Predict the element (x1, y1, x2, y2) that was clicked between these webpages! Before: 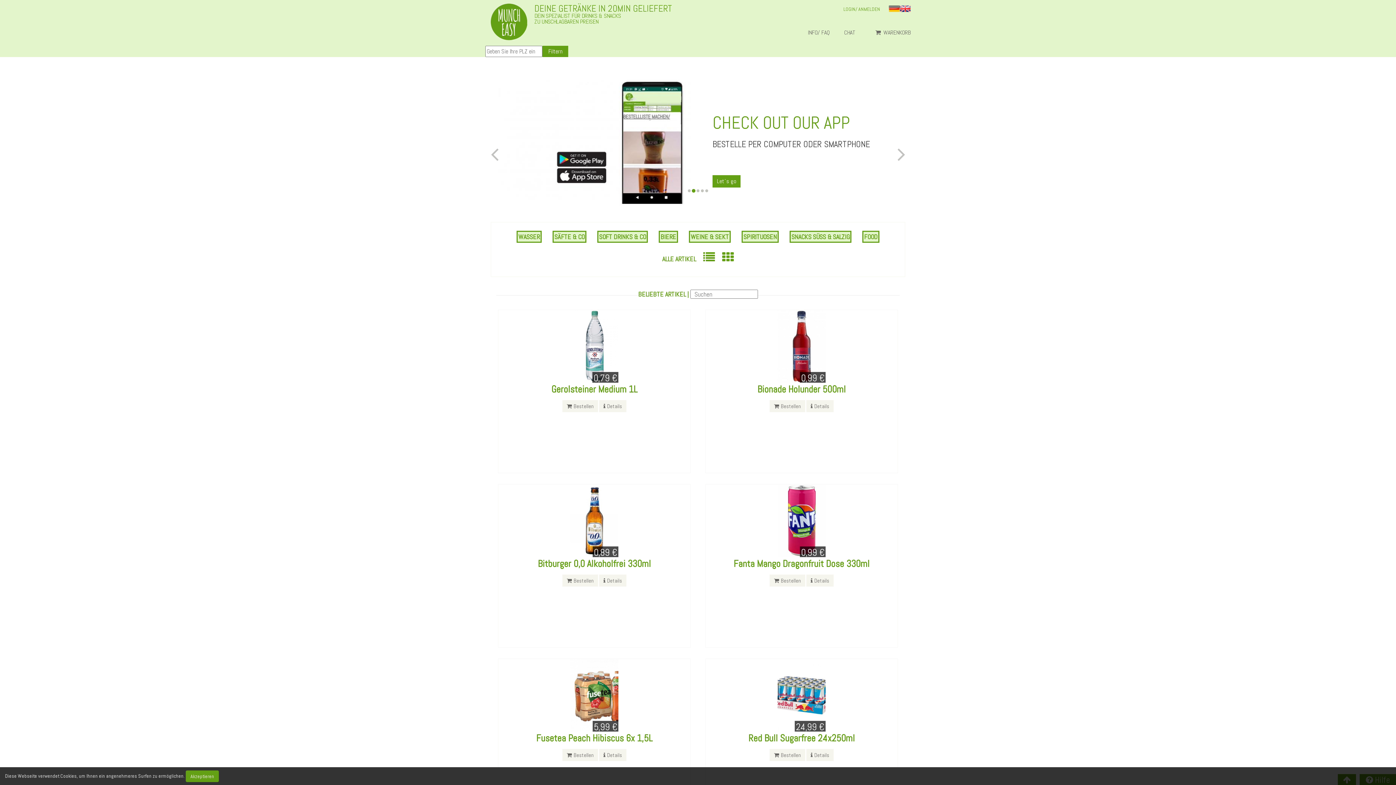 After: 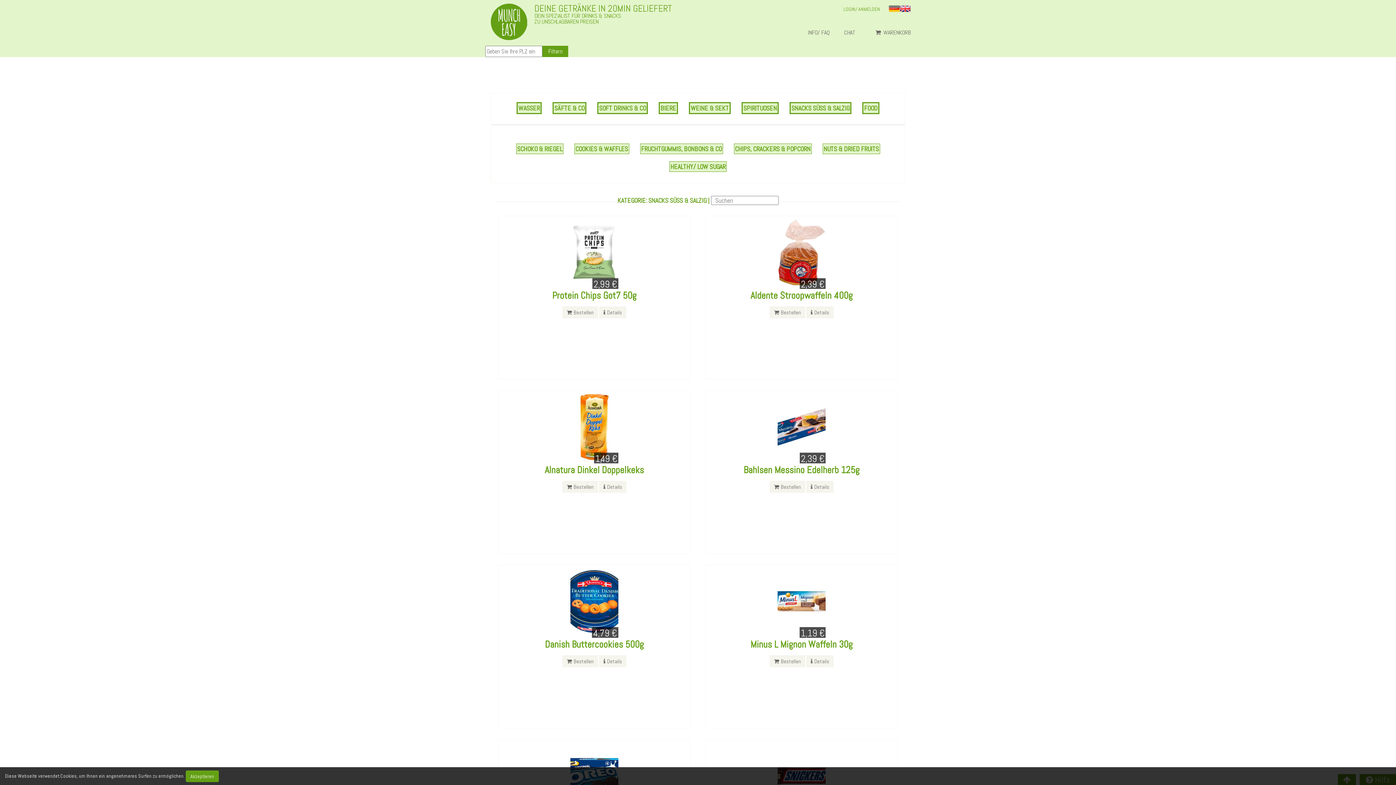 Action: label: SNACKS SÜSS & SALZIG bbox: (789, 233, 851, 245)